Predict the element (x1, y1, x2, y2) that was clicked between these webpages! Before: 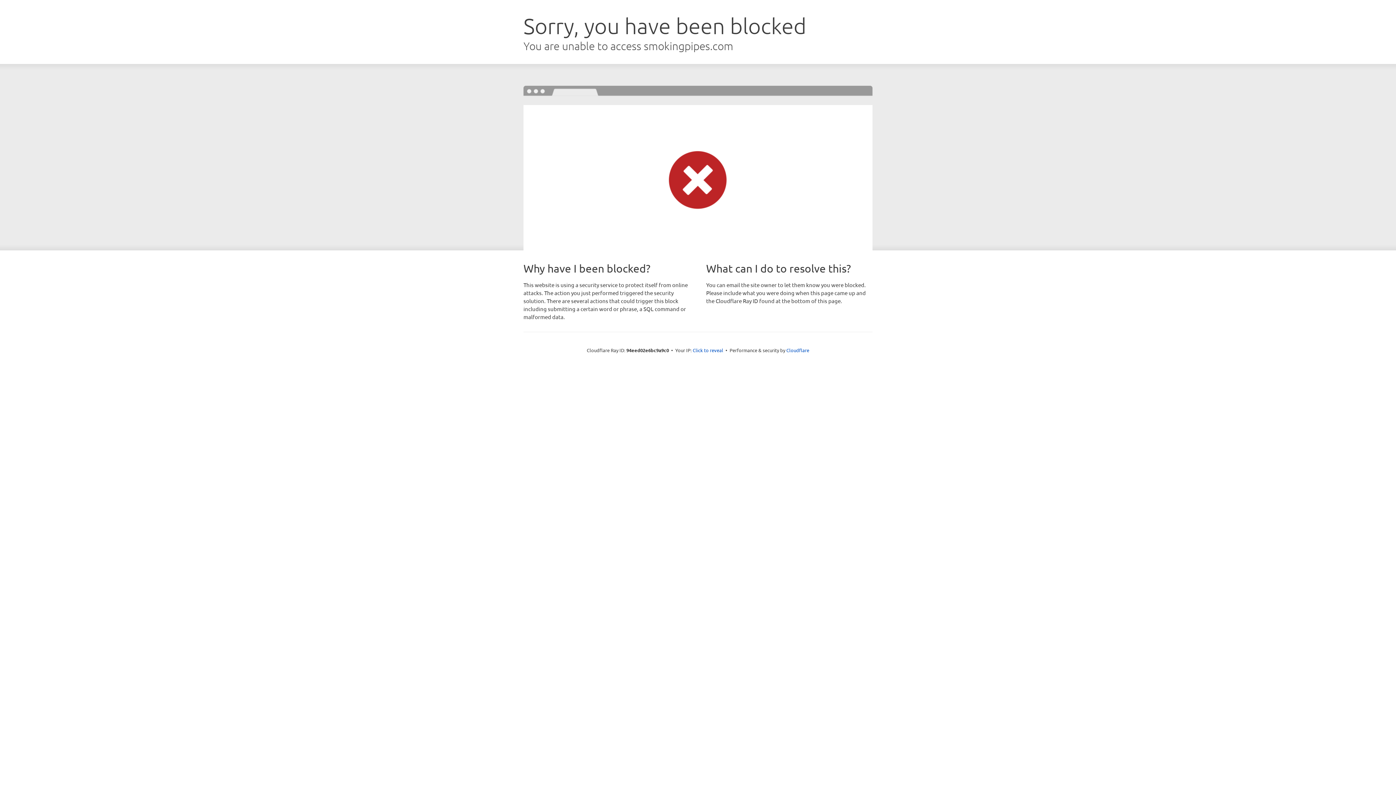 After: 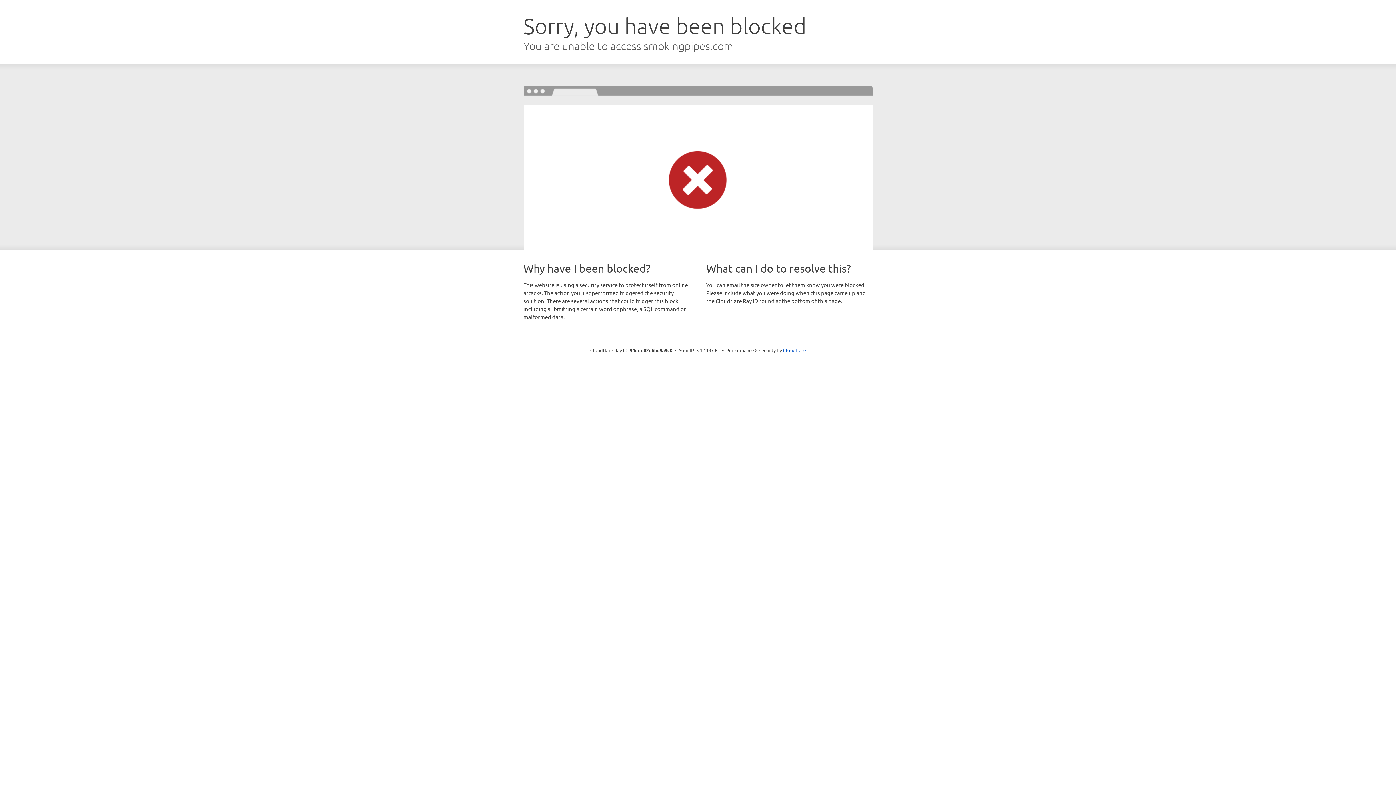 Action: label: Click to reveal bbox: (692, 346, 723, 353)